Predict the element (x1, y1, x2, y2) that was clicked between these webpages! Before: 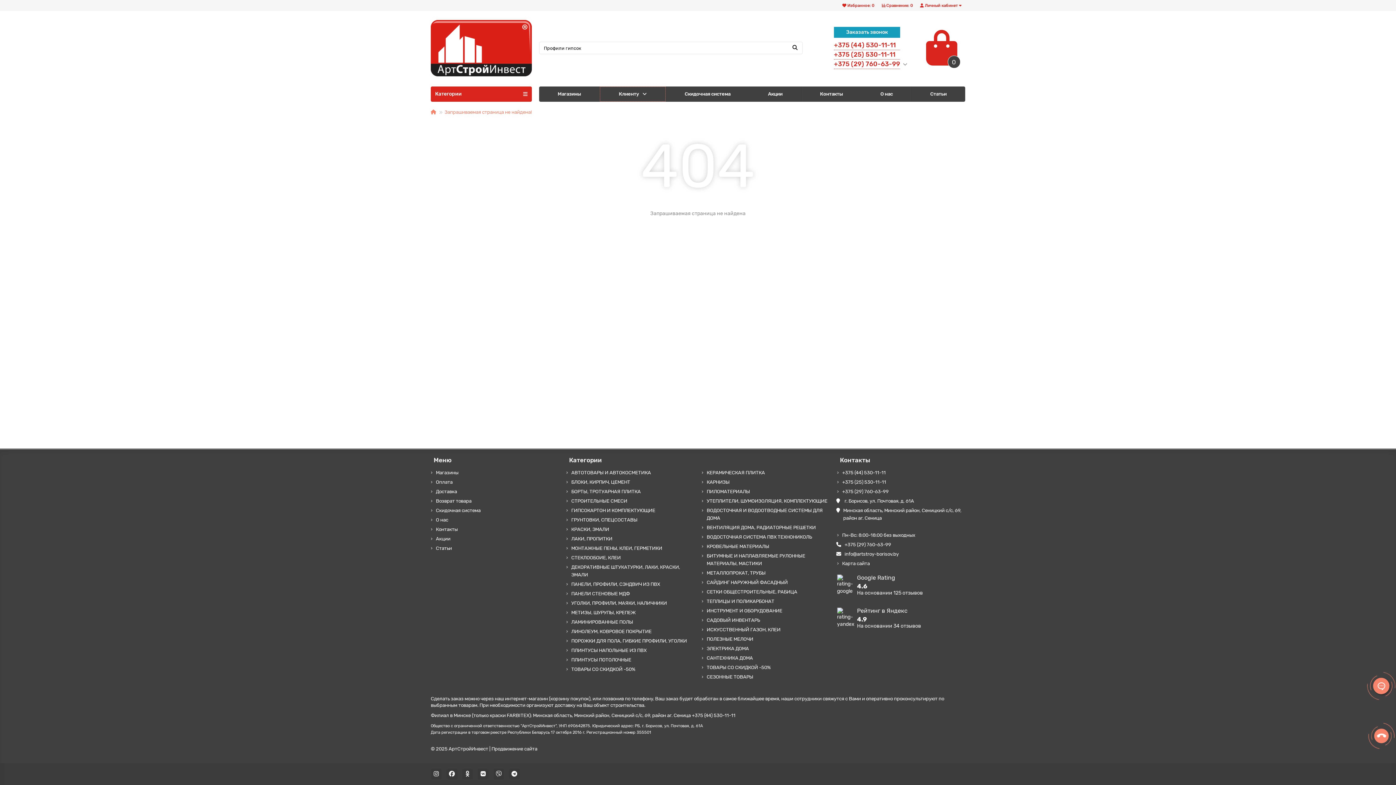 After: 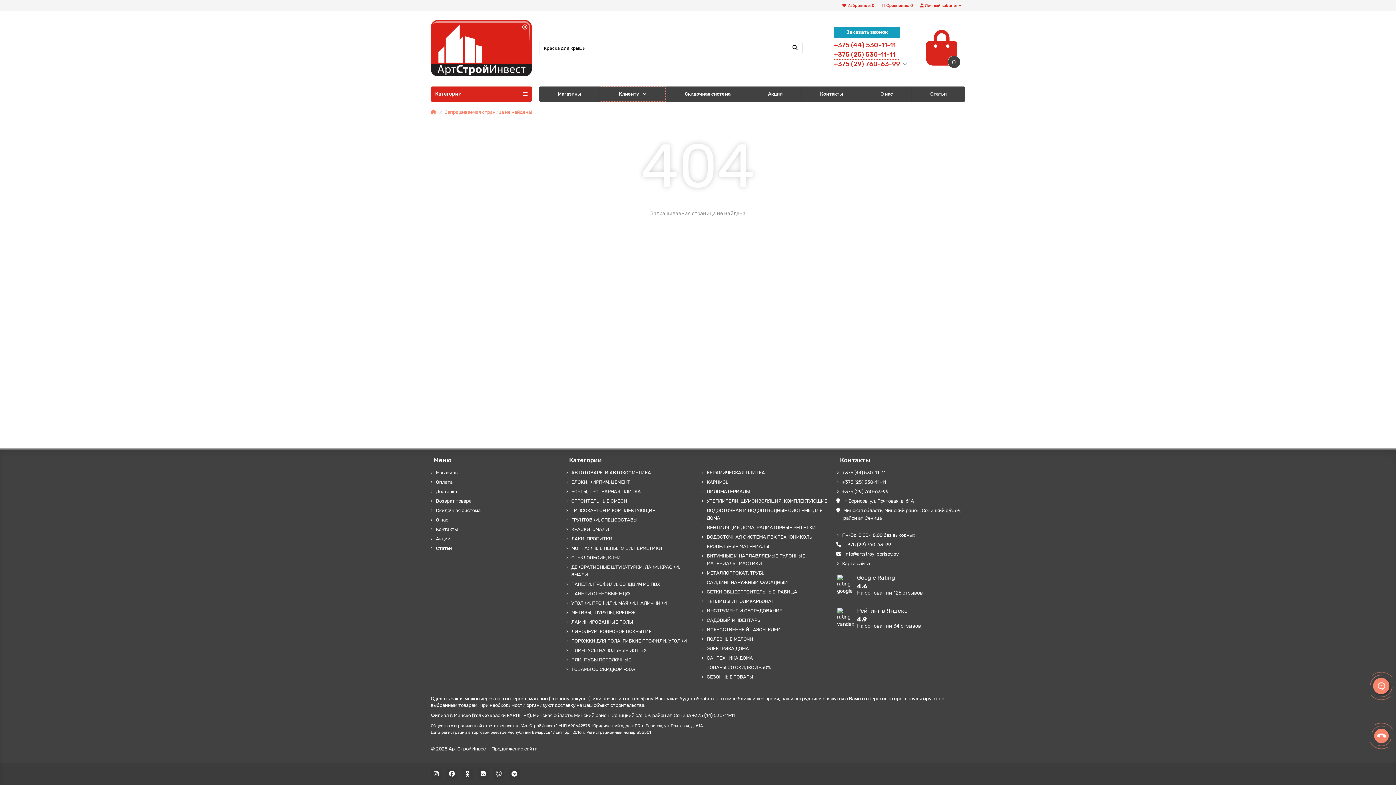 Action: bbox: (706, 645, 749, 652) label: ЭЛЕКТРИКА ДОМА